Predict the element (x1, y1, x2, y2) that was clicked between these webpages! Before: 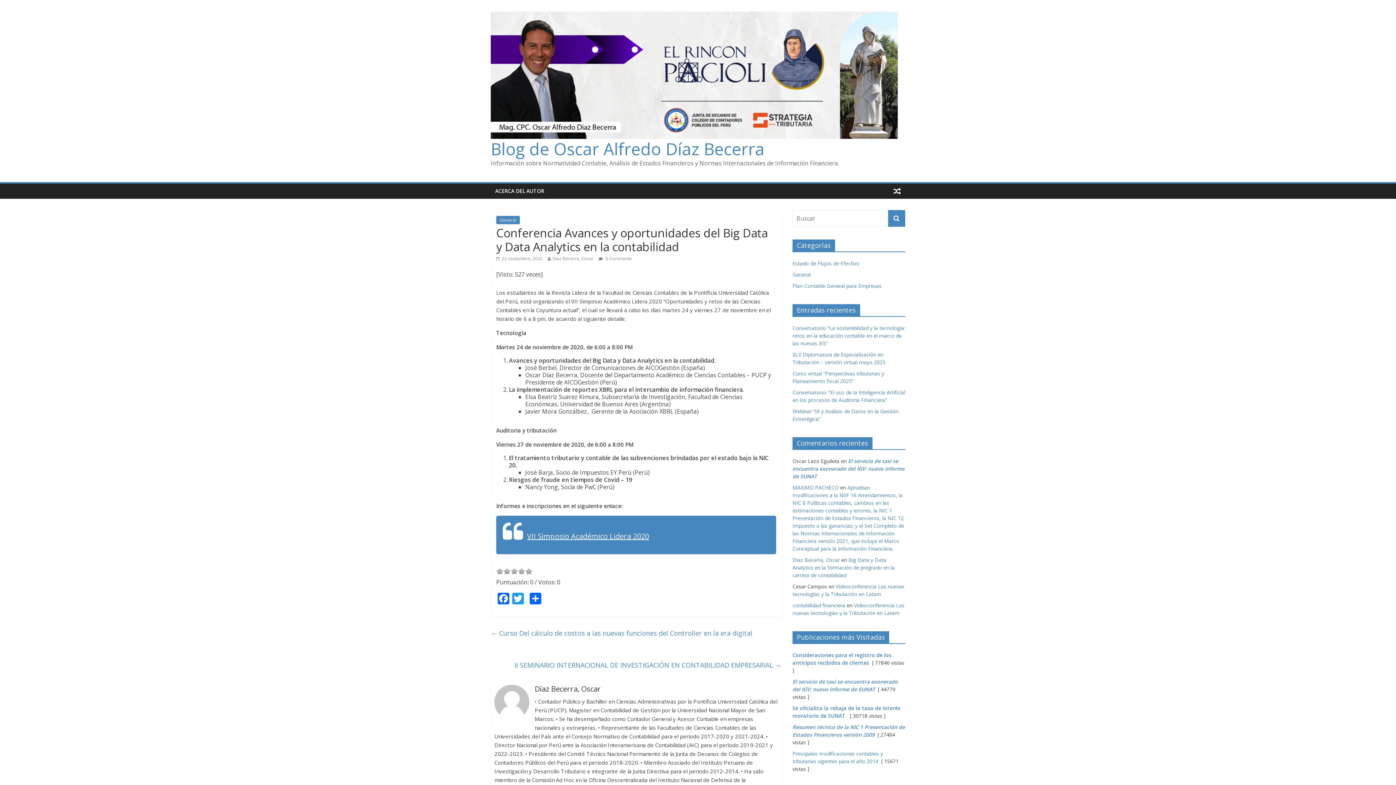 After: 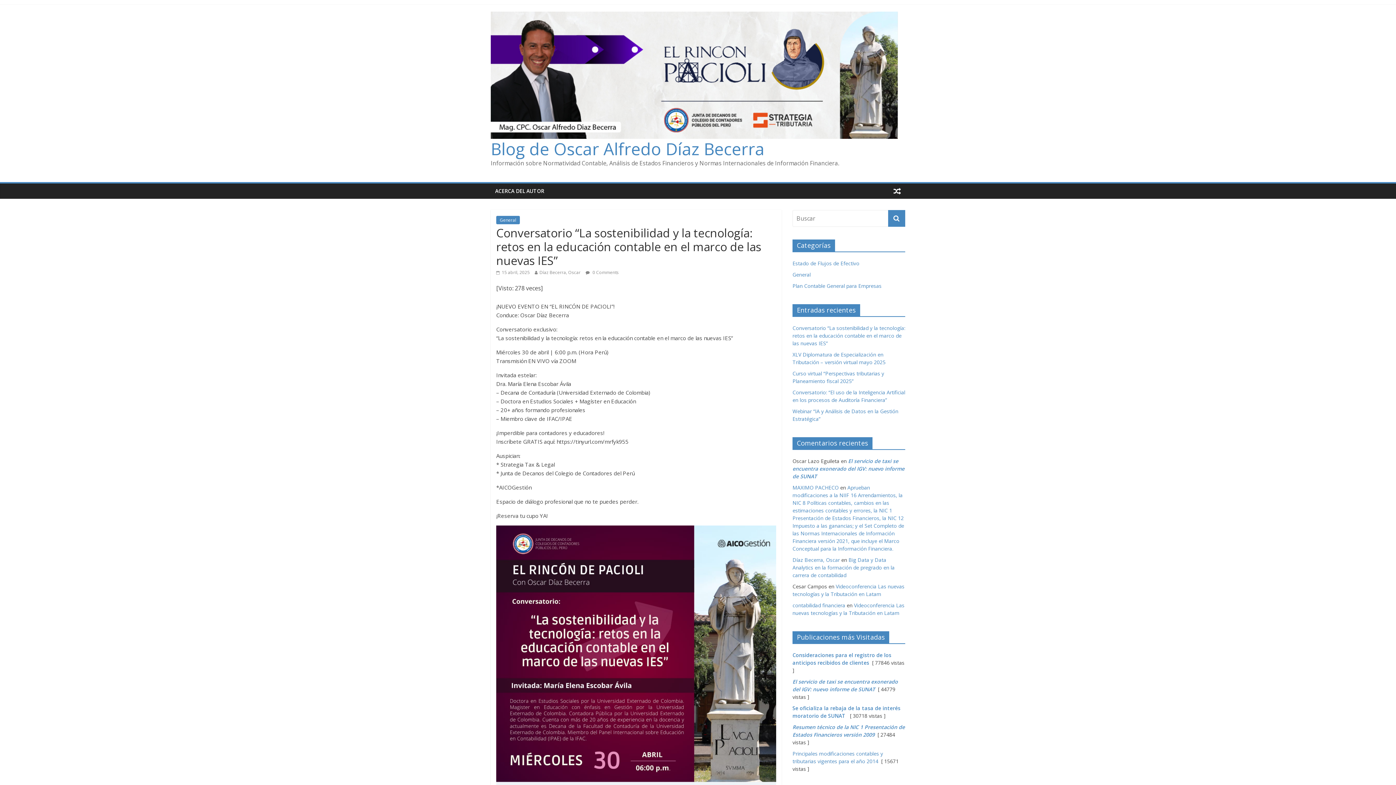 Action: bbox: (792, 324, 905, 346) label: Conversatorio “La sostenibilidad y la tecnología: retos en la educación contable en el marco de las nuevas IES”